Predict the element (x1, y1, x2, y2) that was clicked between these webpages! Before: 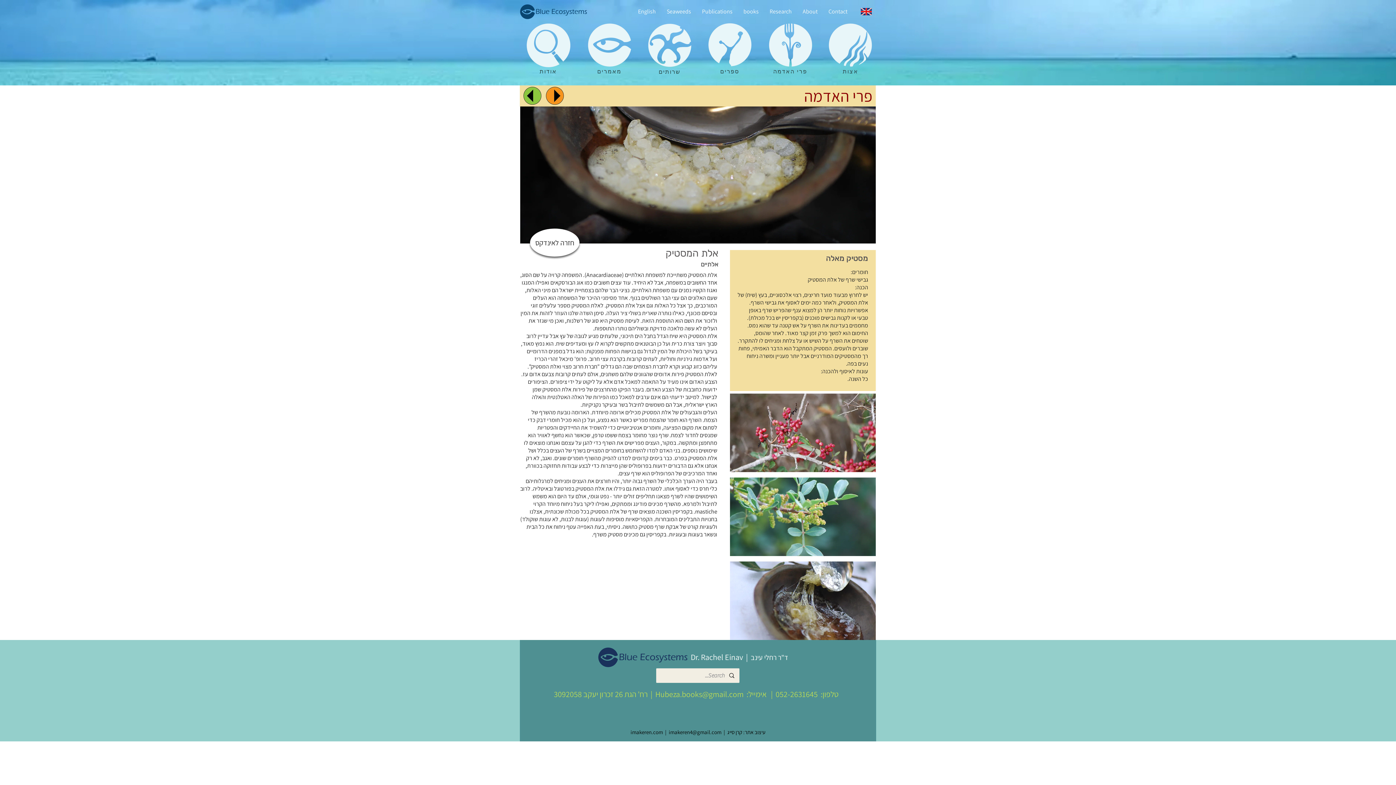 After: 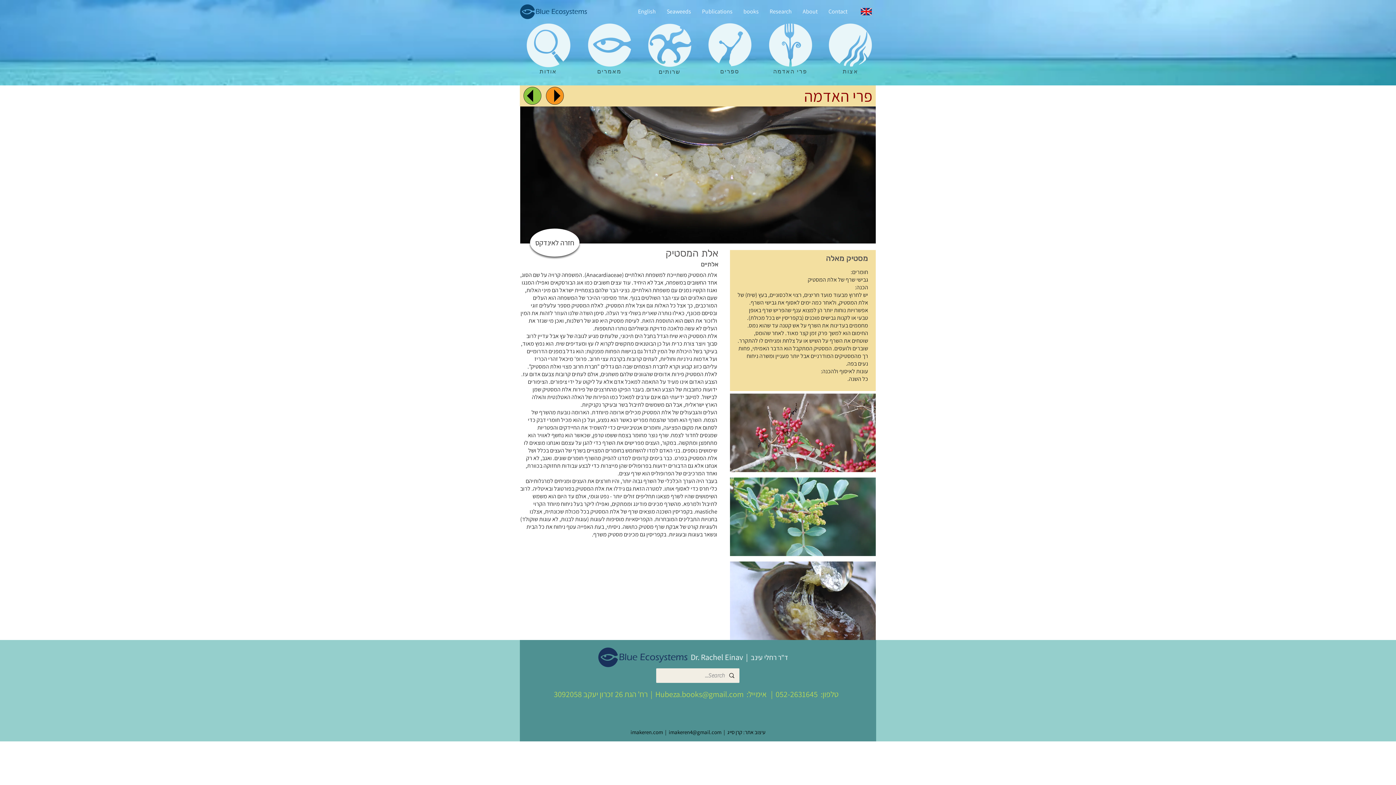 Action: bbox: (630, 728, 765, 736) label: עיצוב אתר: קרן סייג  |  imakeren.com  |  imakeren4@gmail.com